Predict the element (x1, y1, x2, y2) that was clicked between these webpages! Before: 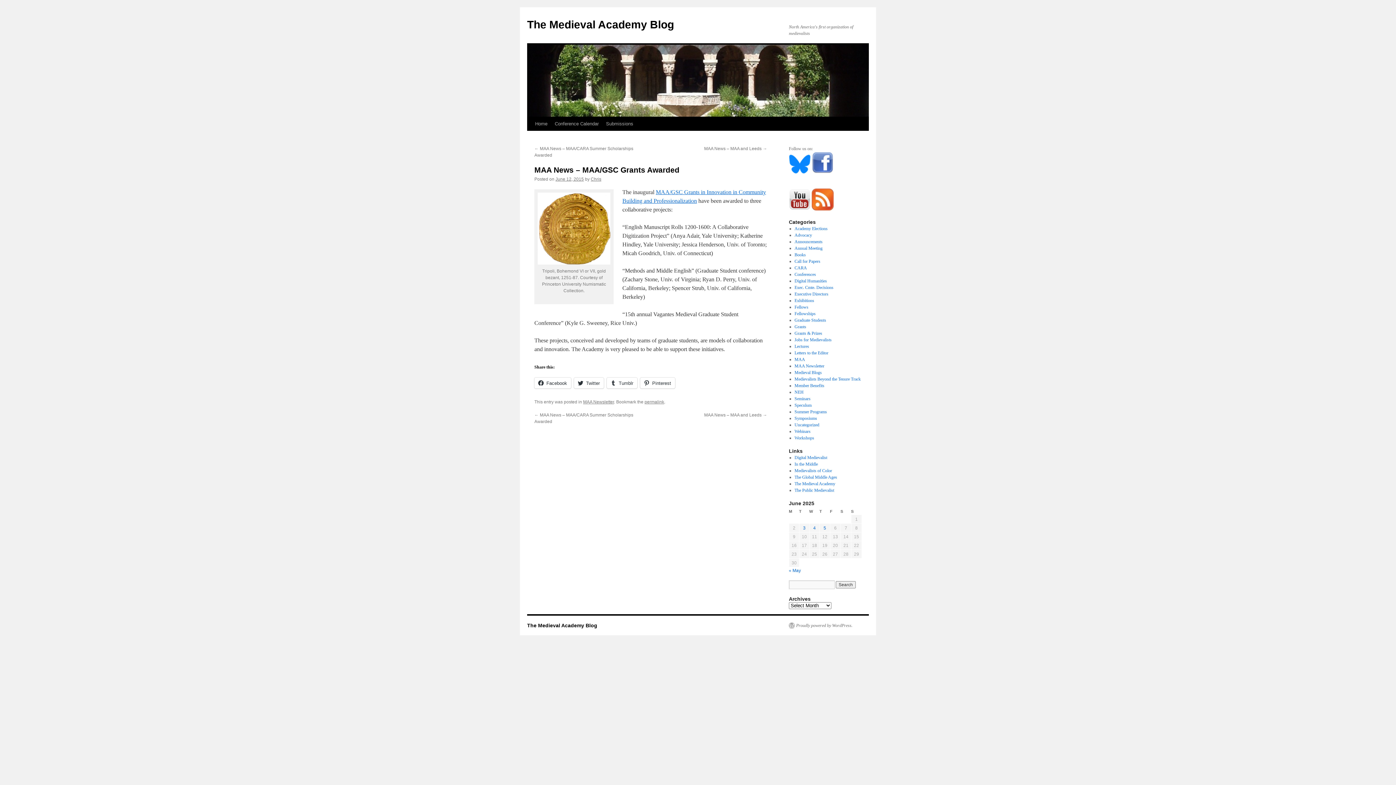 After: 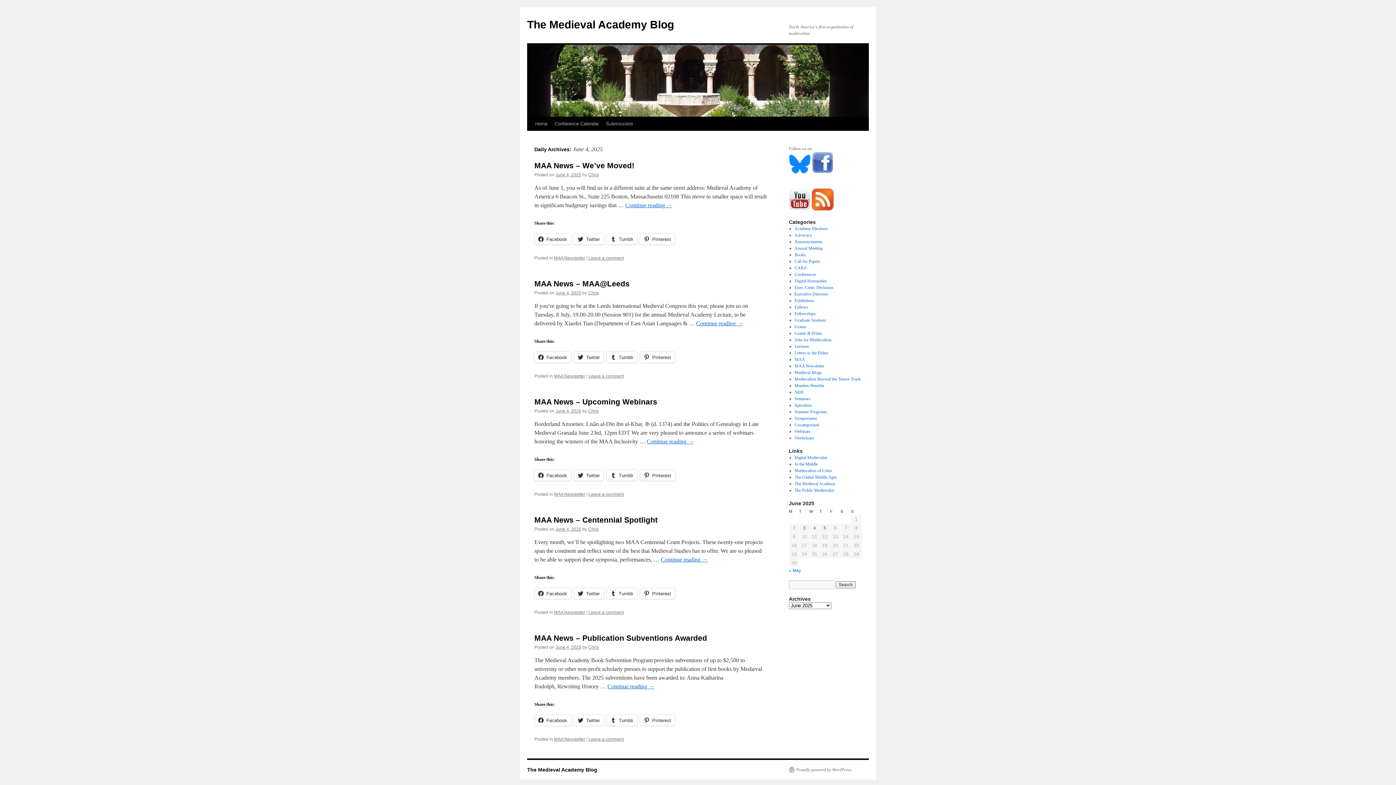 Action: bbox: (813, 525, 816, 530) label: Posts published on June 4, 2025